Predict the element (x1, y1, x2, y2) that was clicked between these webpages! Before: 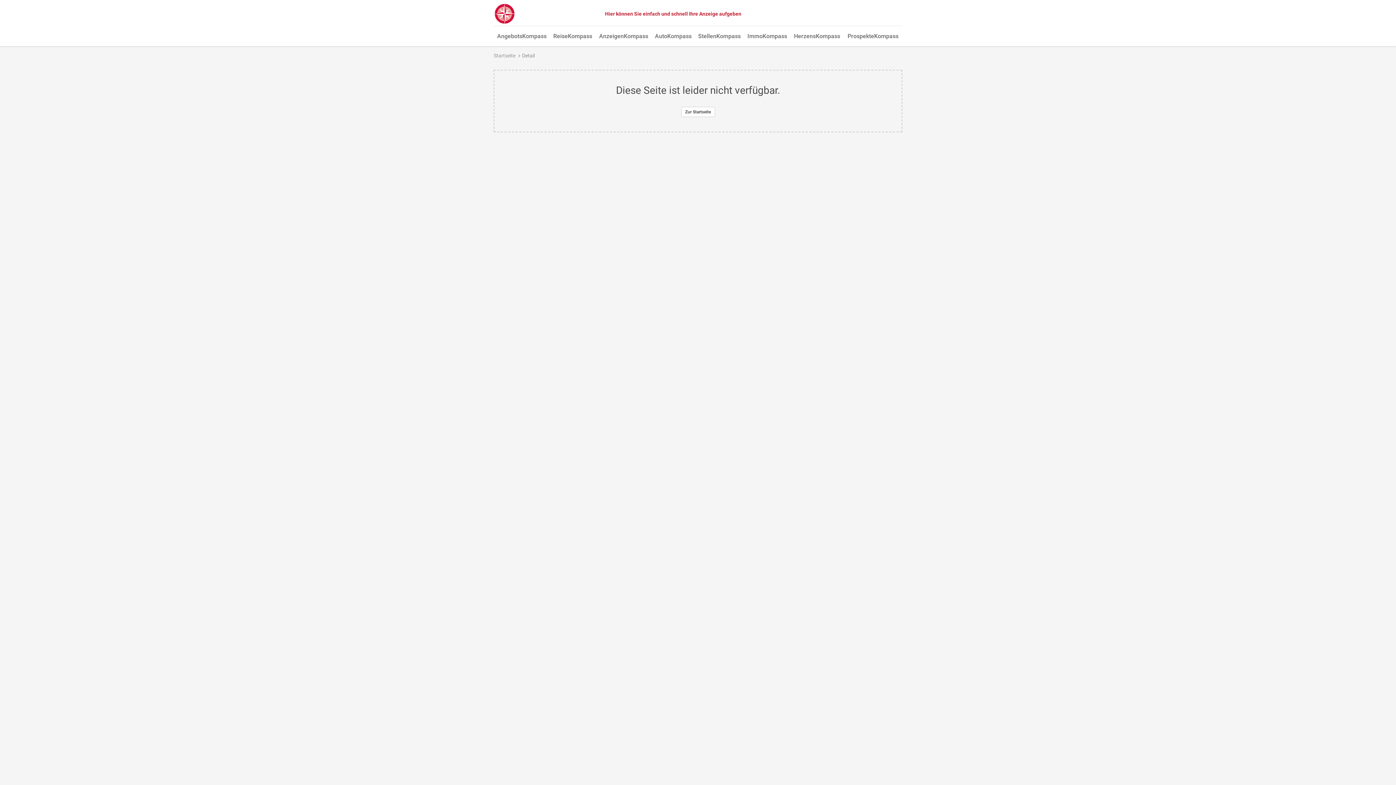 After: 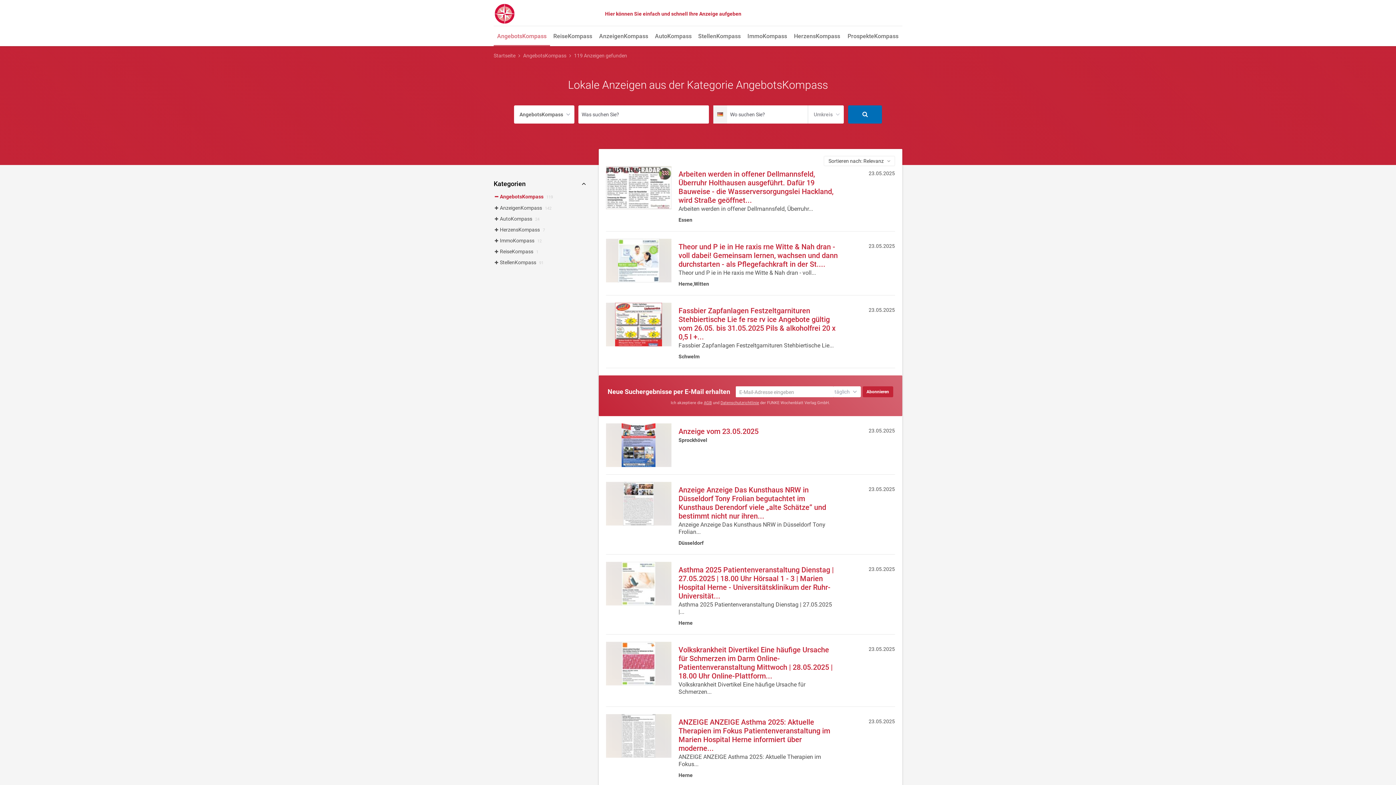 Action: bbox: (493, 27, 550, 46) label: AngebotsKompass